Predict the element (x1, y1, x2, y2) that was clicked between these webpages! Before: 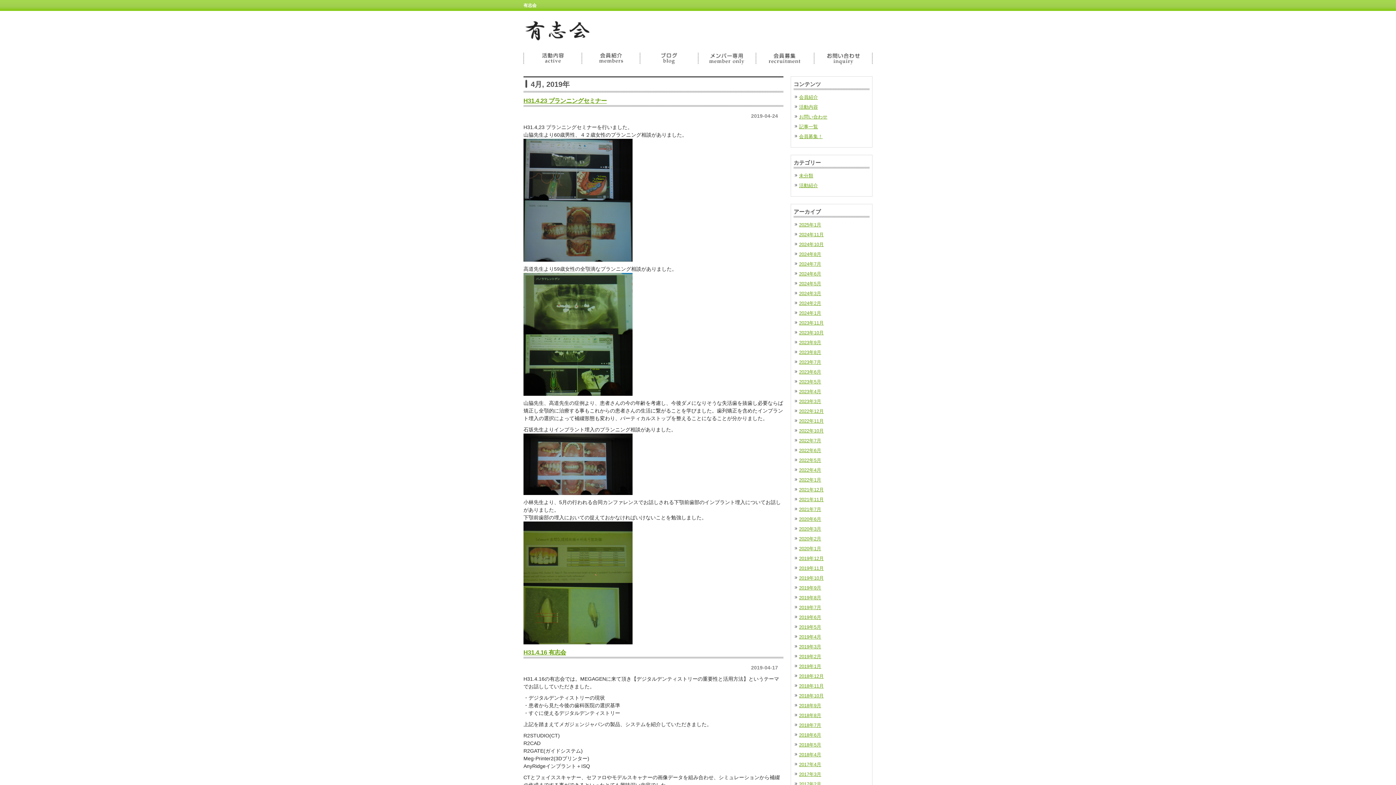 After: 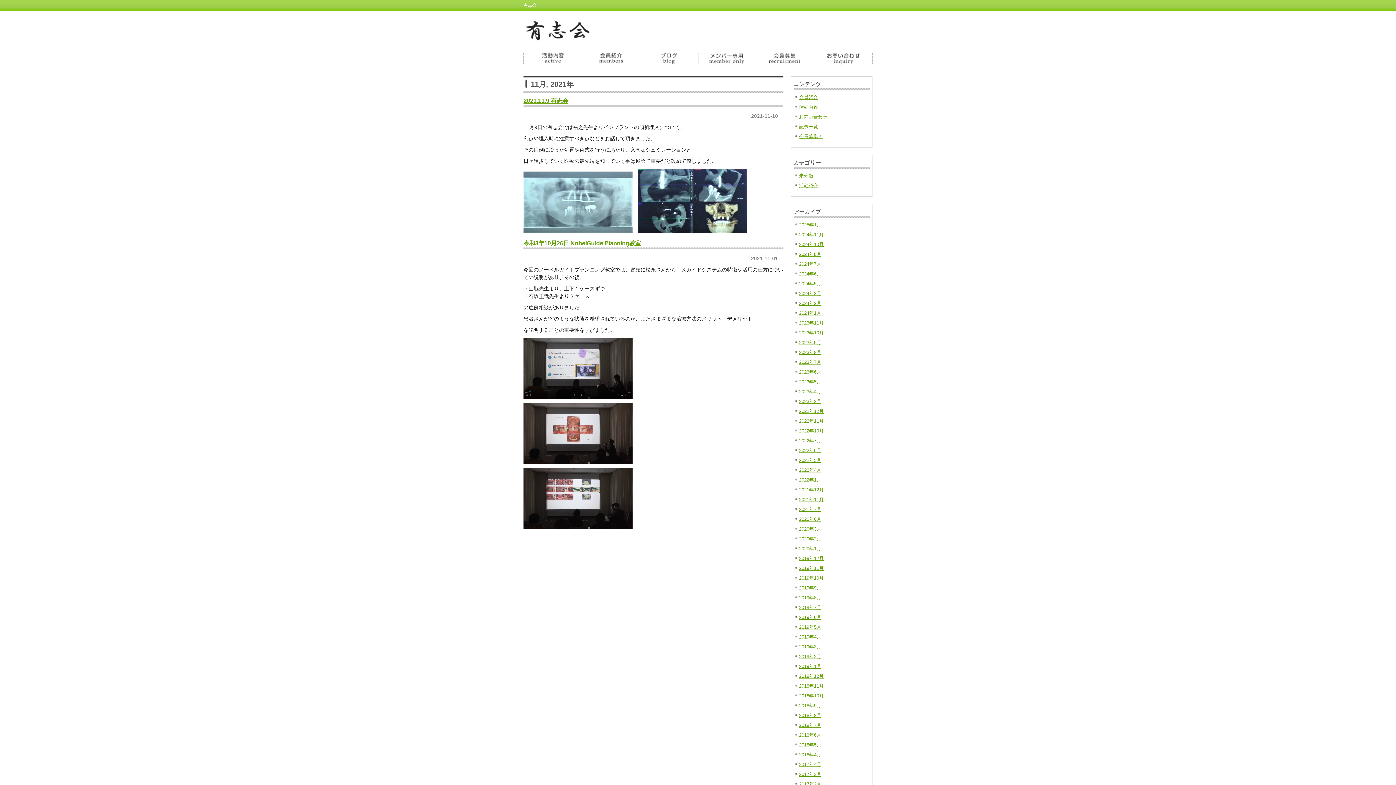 Action: bbox: (799, 497, 824, 502) label: 2021年11月